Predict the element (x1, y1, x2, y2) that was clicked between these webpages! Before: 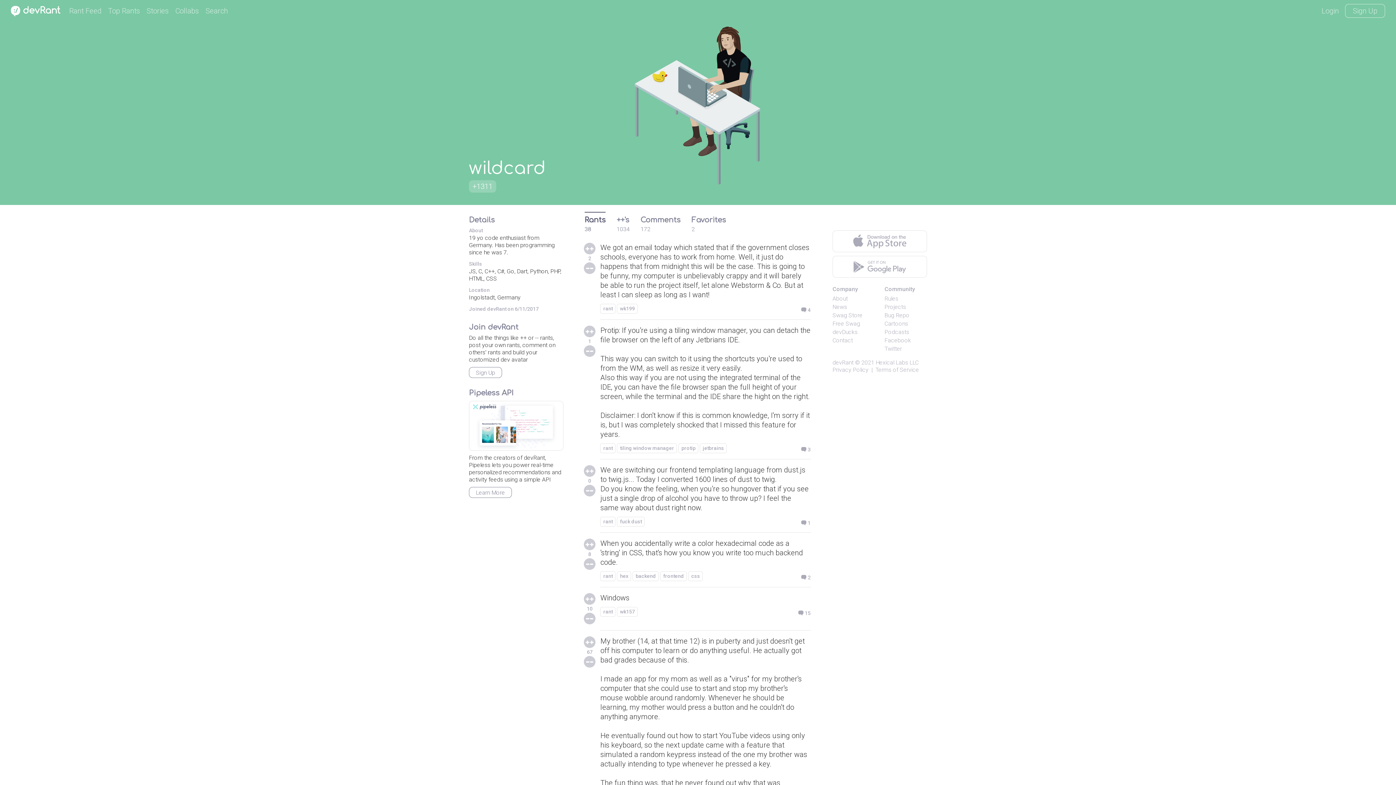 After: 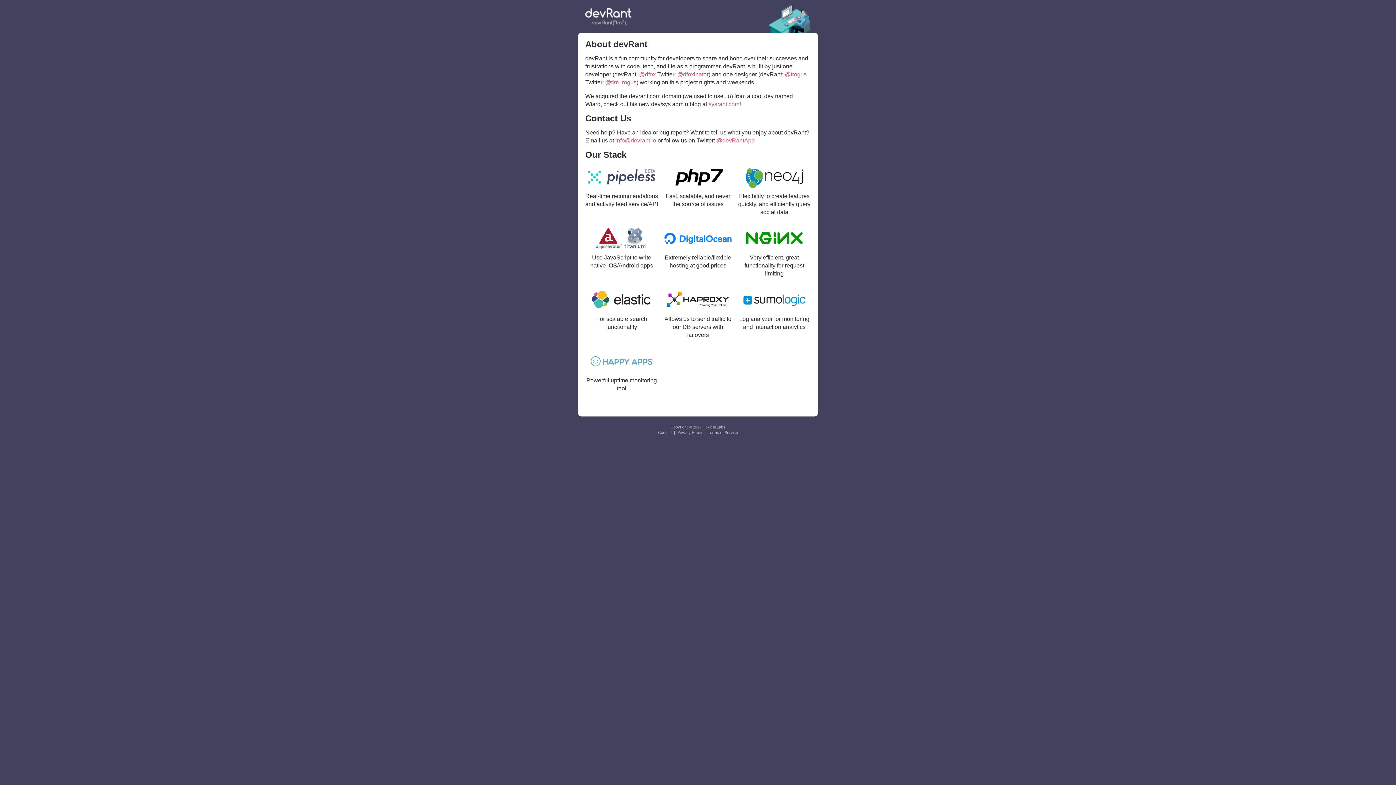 Action: bbox: (832, 295, 848, 302) label: About